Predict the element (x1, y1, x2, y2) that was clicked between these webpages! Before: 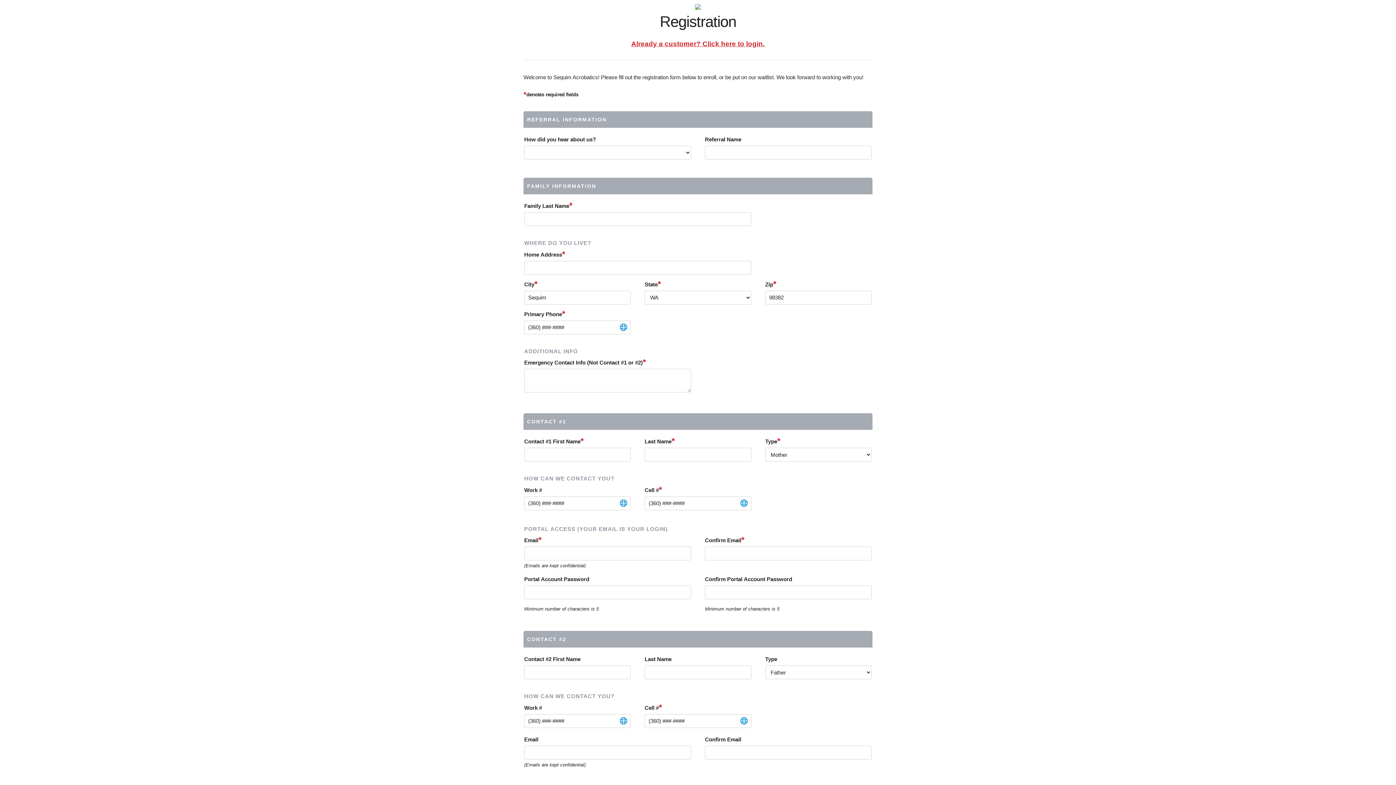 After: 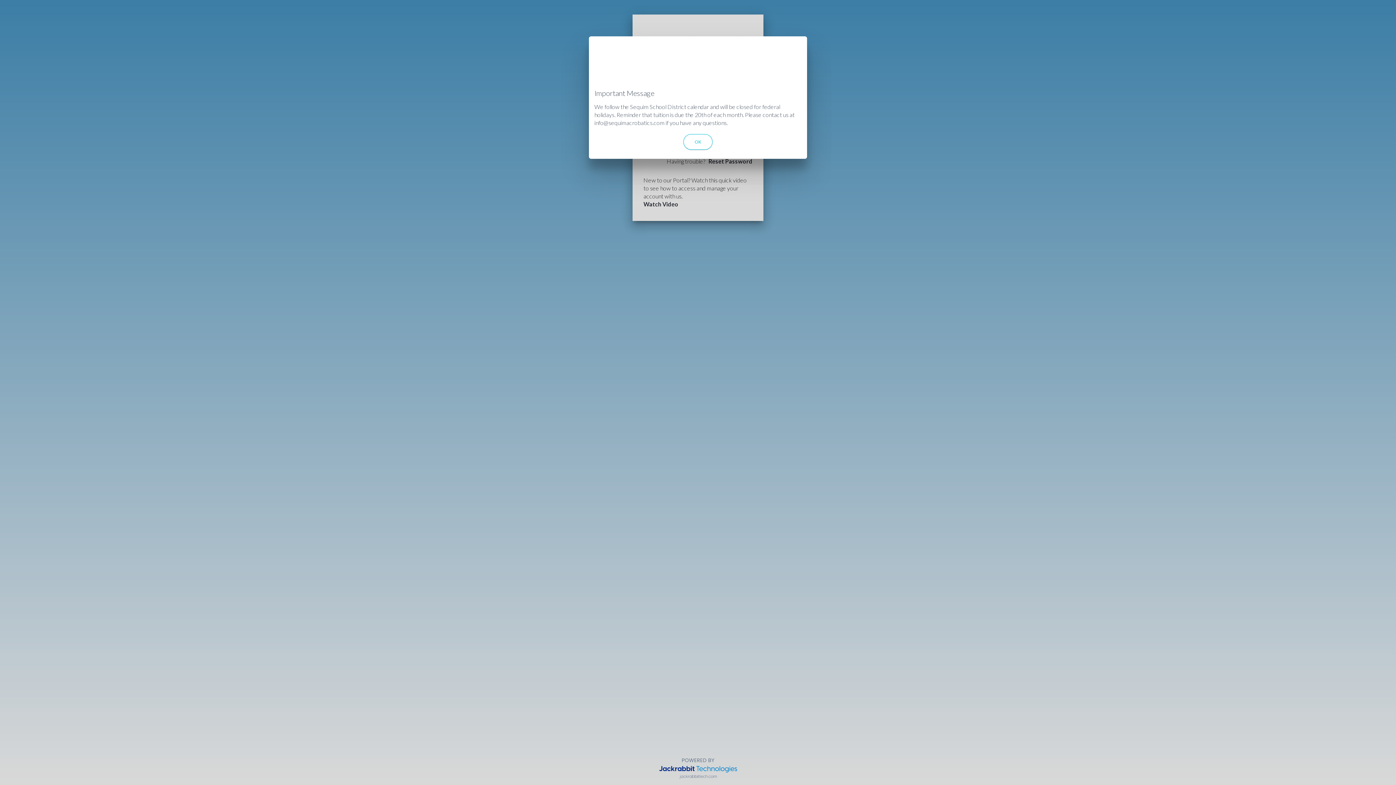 Action: bbox: (631, 40, 764, 47) label: Already a customer? Click here to login.